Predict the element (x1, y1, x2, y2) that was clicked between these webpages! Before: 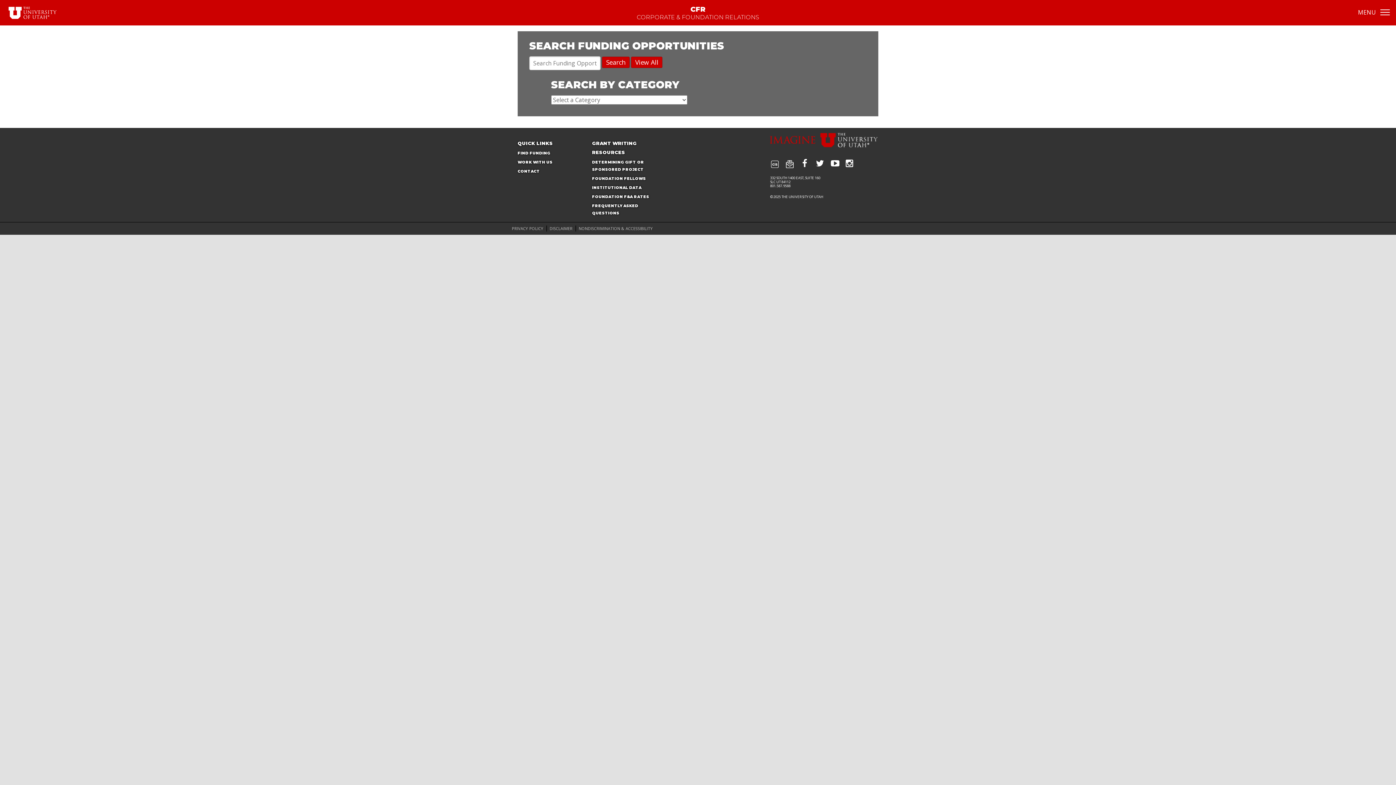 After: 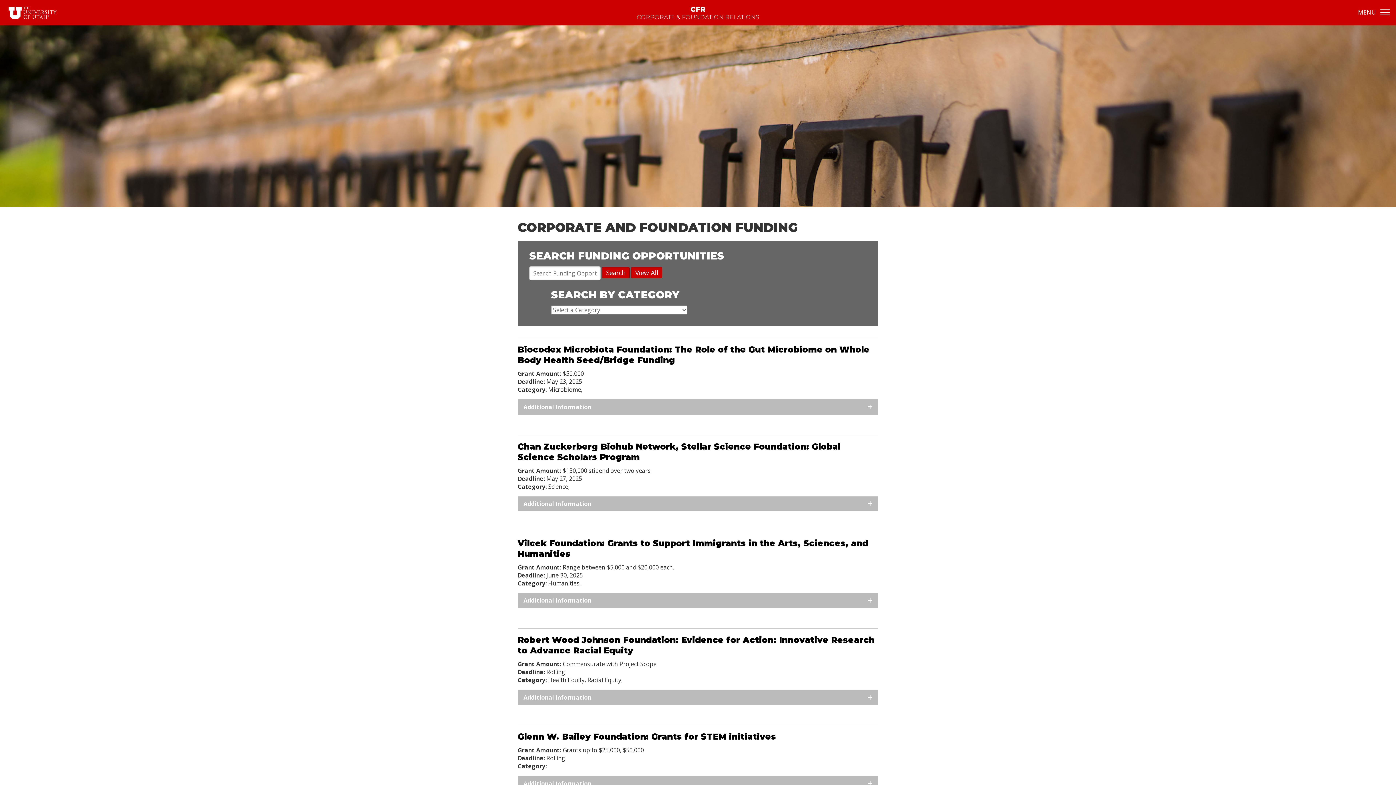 Action: bbox: (631, 56, 662, 68) label: View All